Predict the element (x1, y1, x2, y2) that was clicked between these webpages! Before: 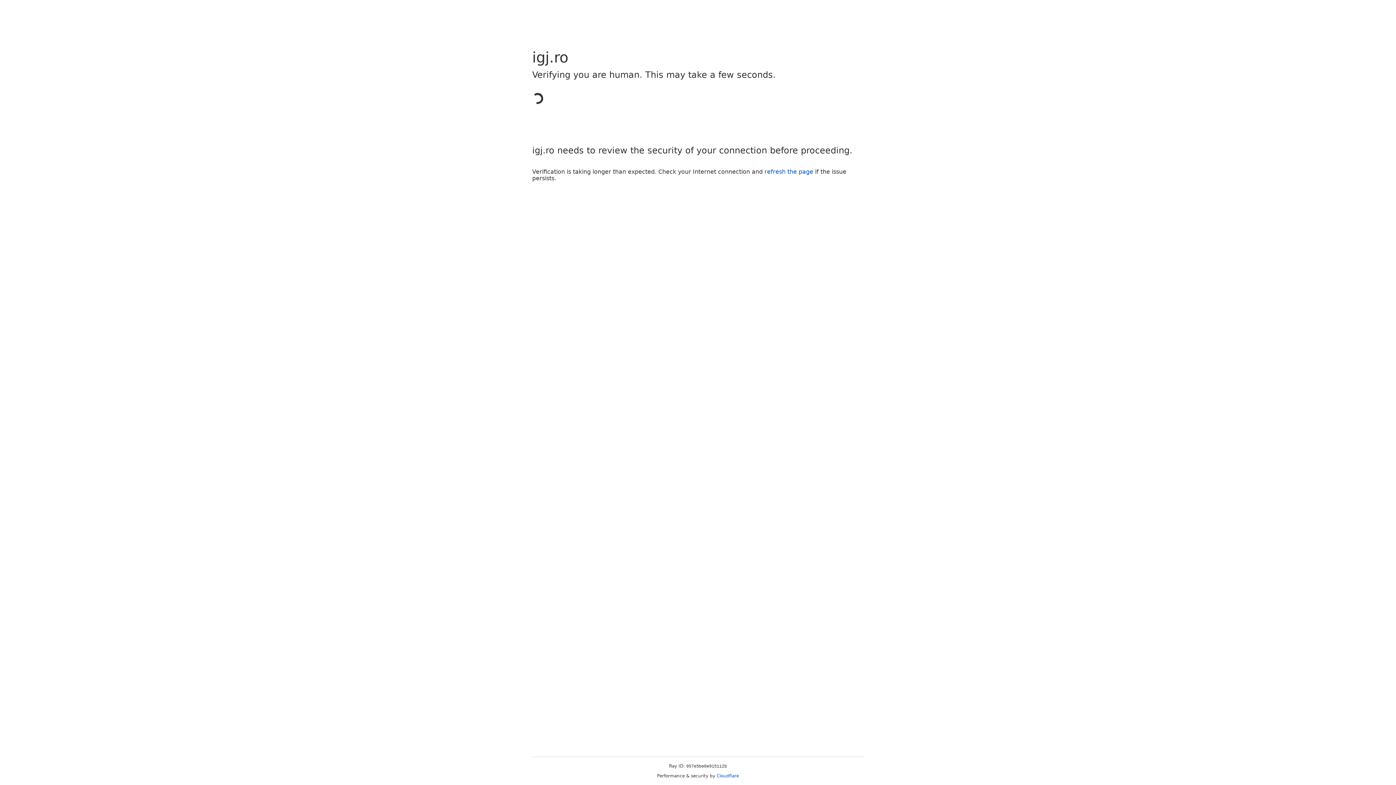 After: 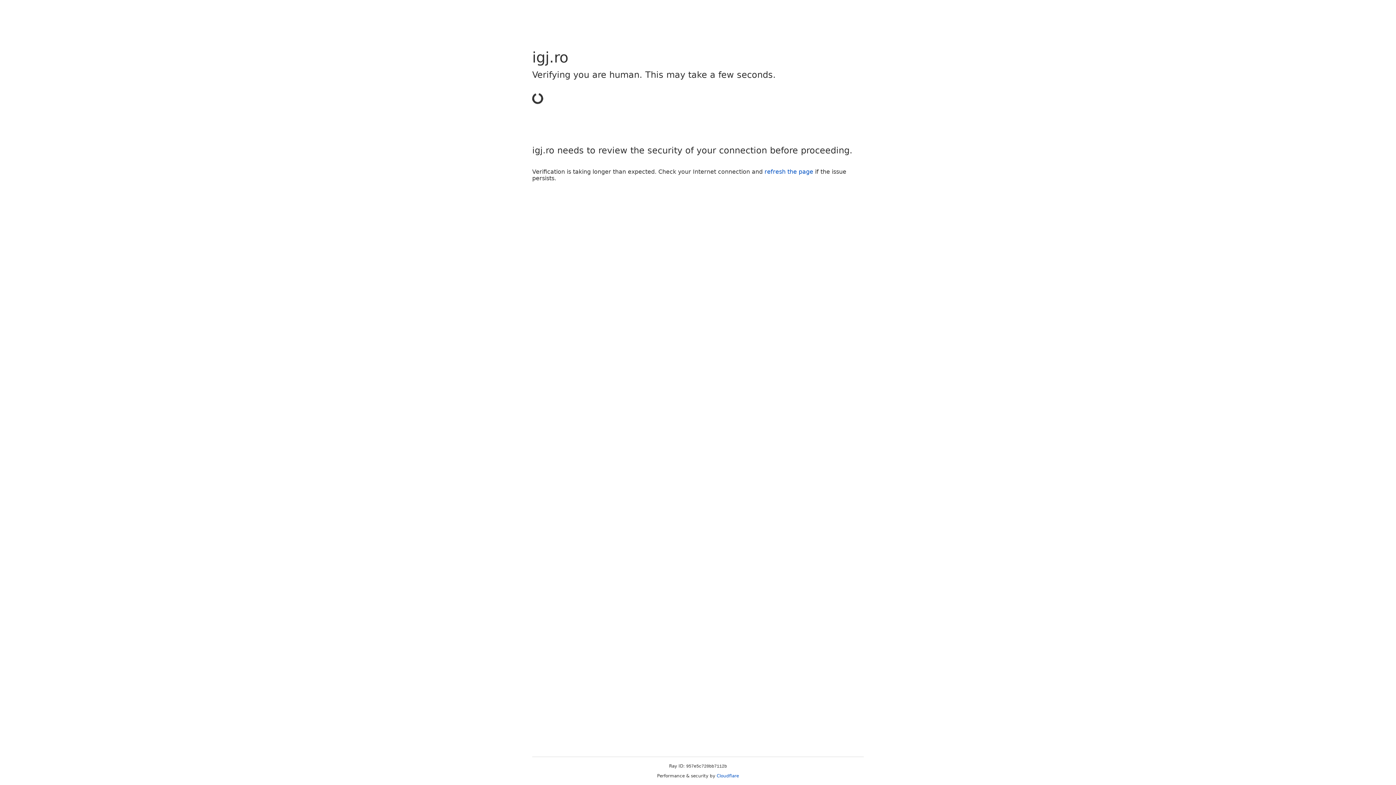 Action: bbox: (716, 773, 739, 778) label: Cloudflare